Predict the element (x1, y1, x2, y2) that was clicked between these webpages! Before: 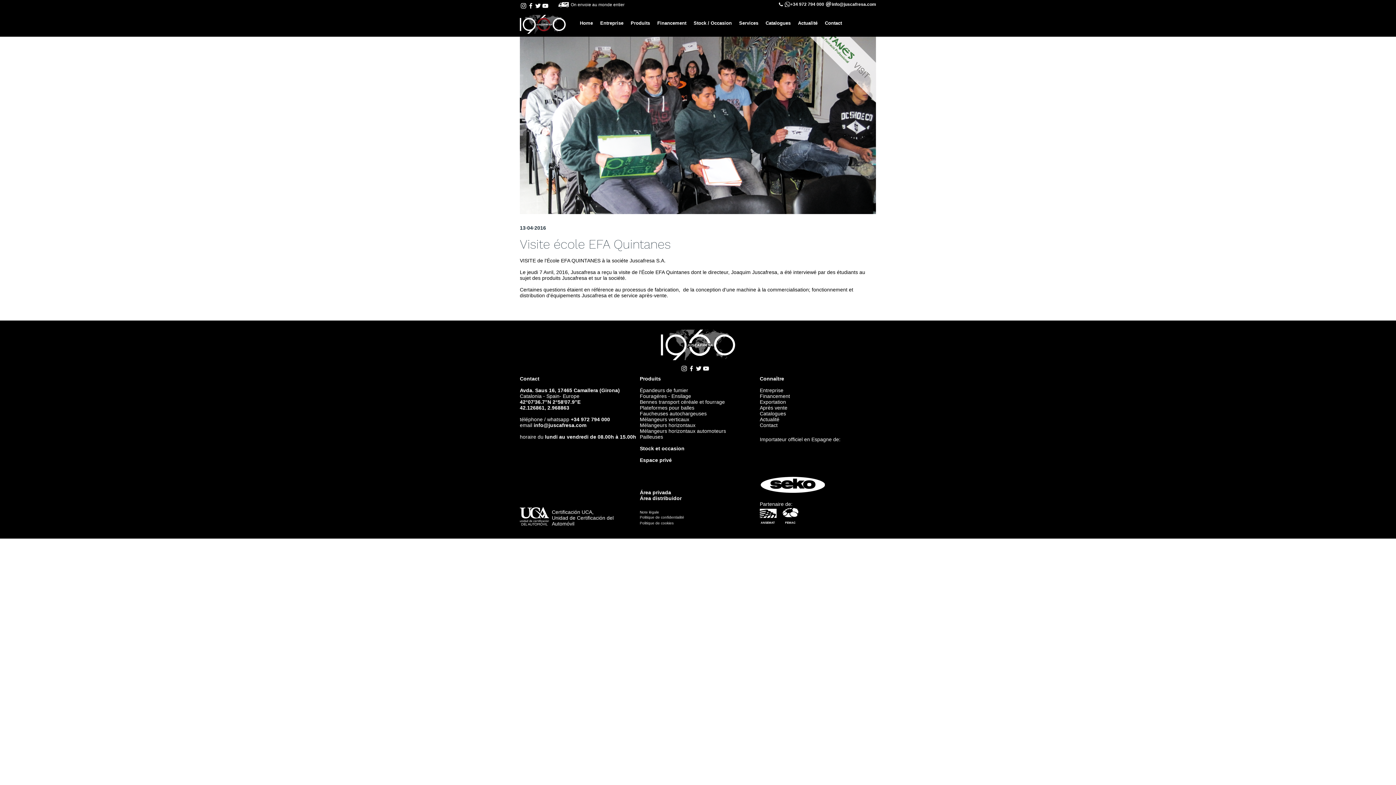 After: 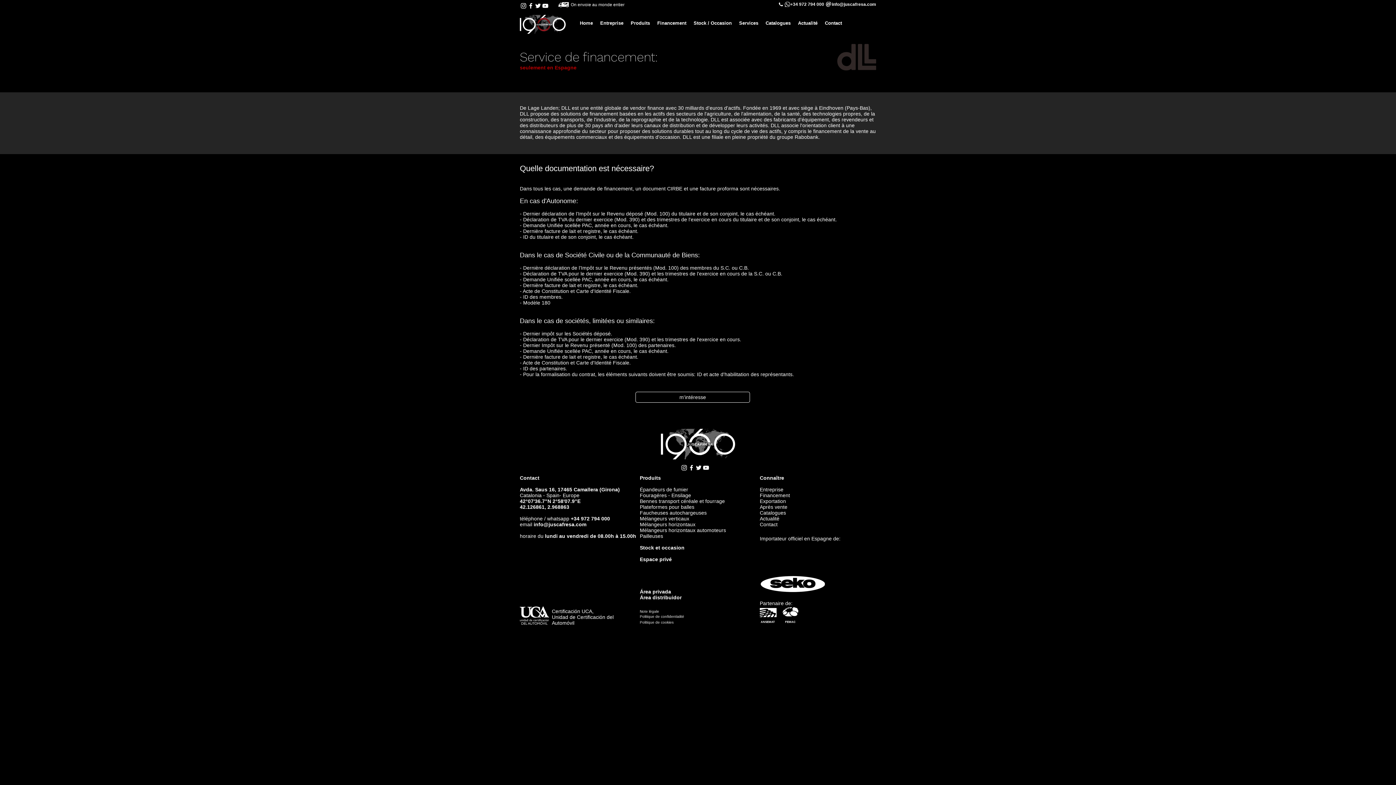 Action: bbox: (653, 17, 690, 29) label: Financement